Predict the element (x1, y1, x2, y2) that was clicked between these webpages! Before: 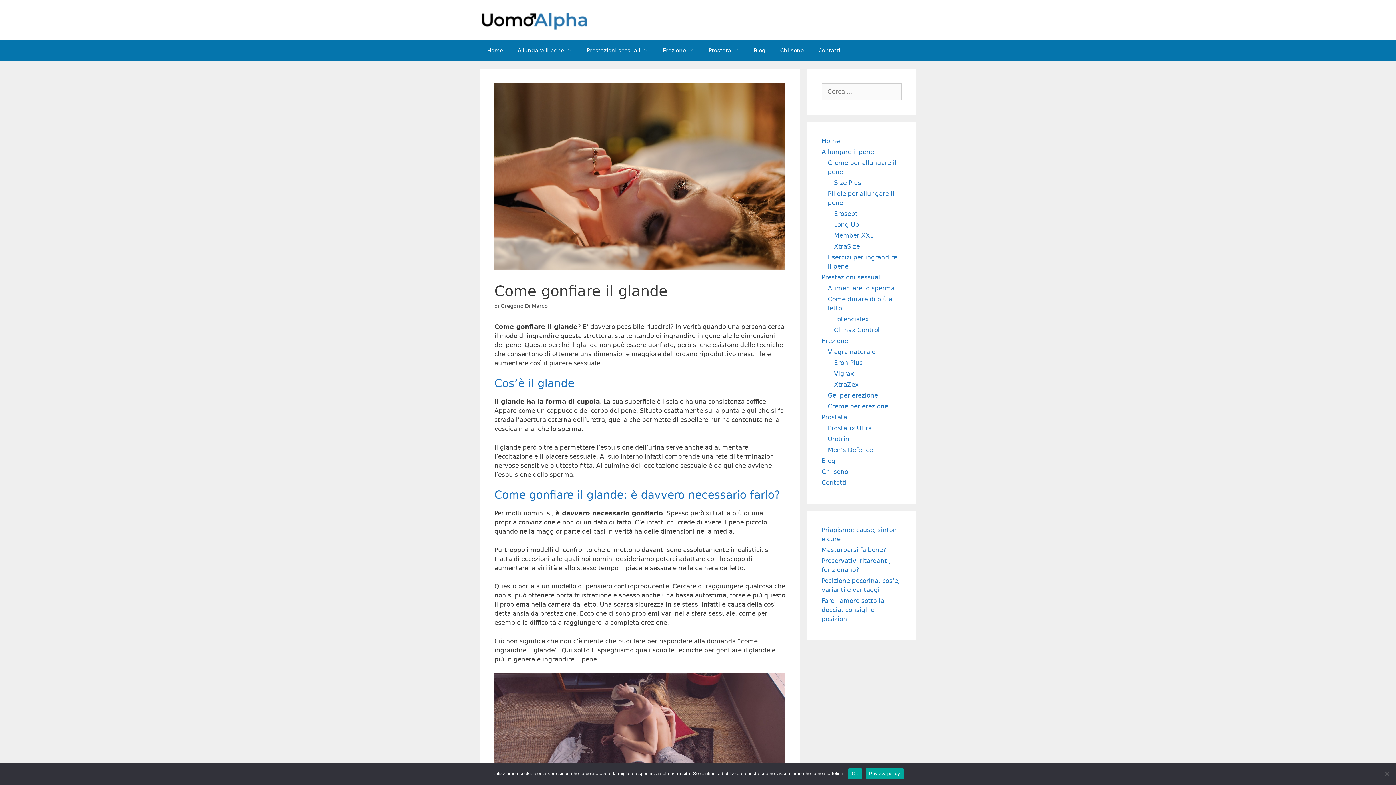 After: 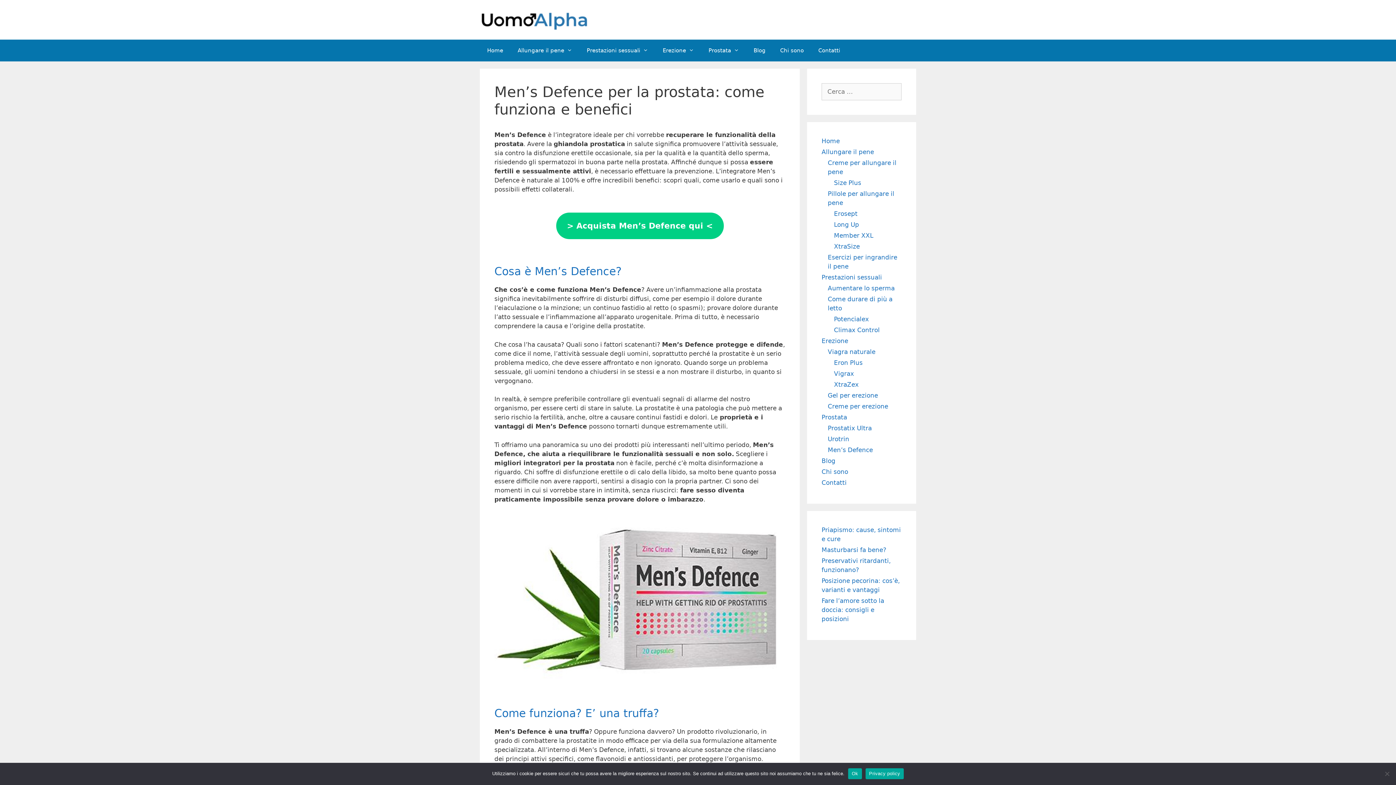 Action: label: Men’s Defence bbox: (828, 446, 873, 453)